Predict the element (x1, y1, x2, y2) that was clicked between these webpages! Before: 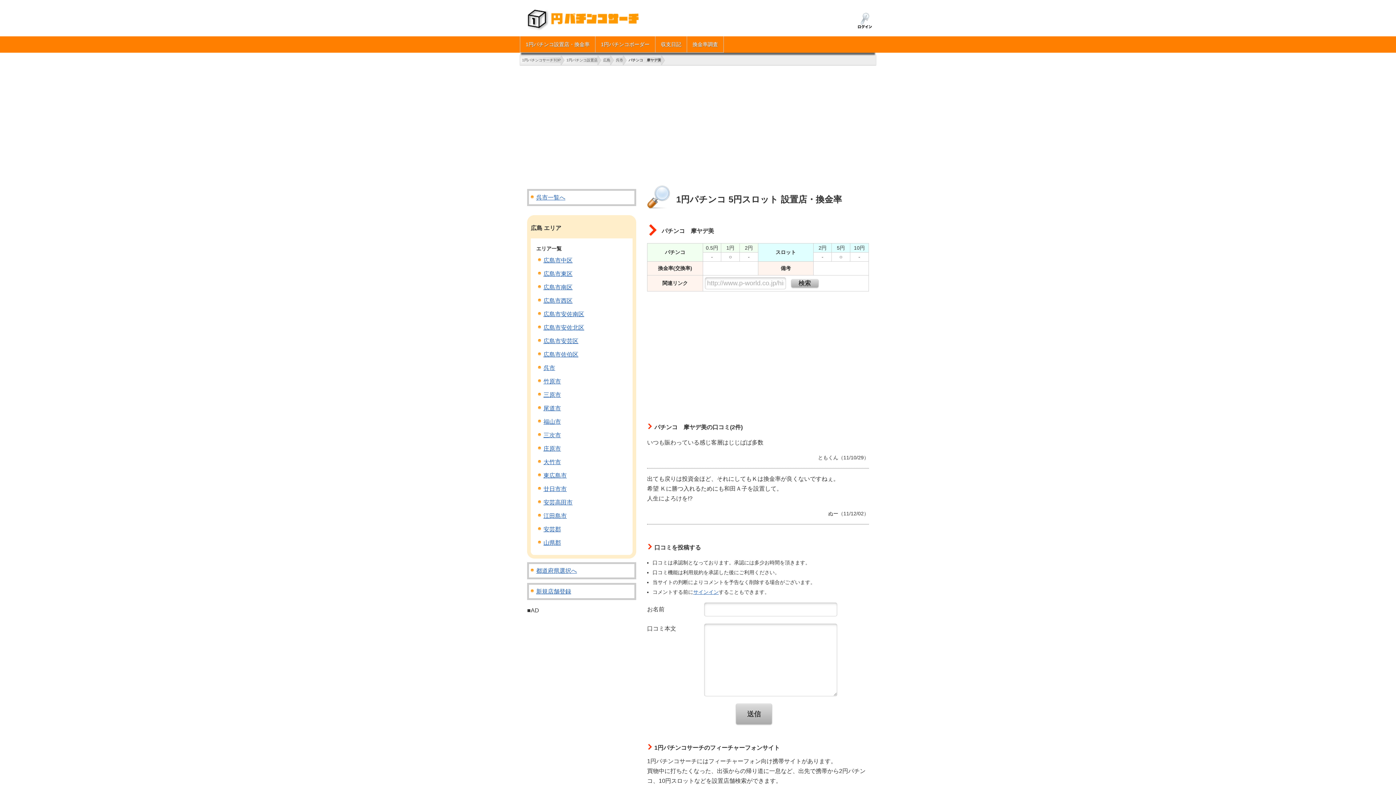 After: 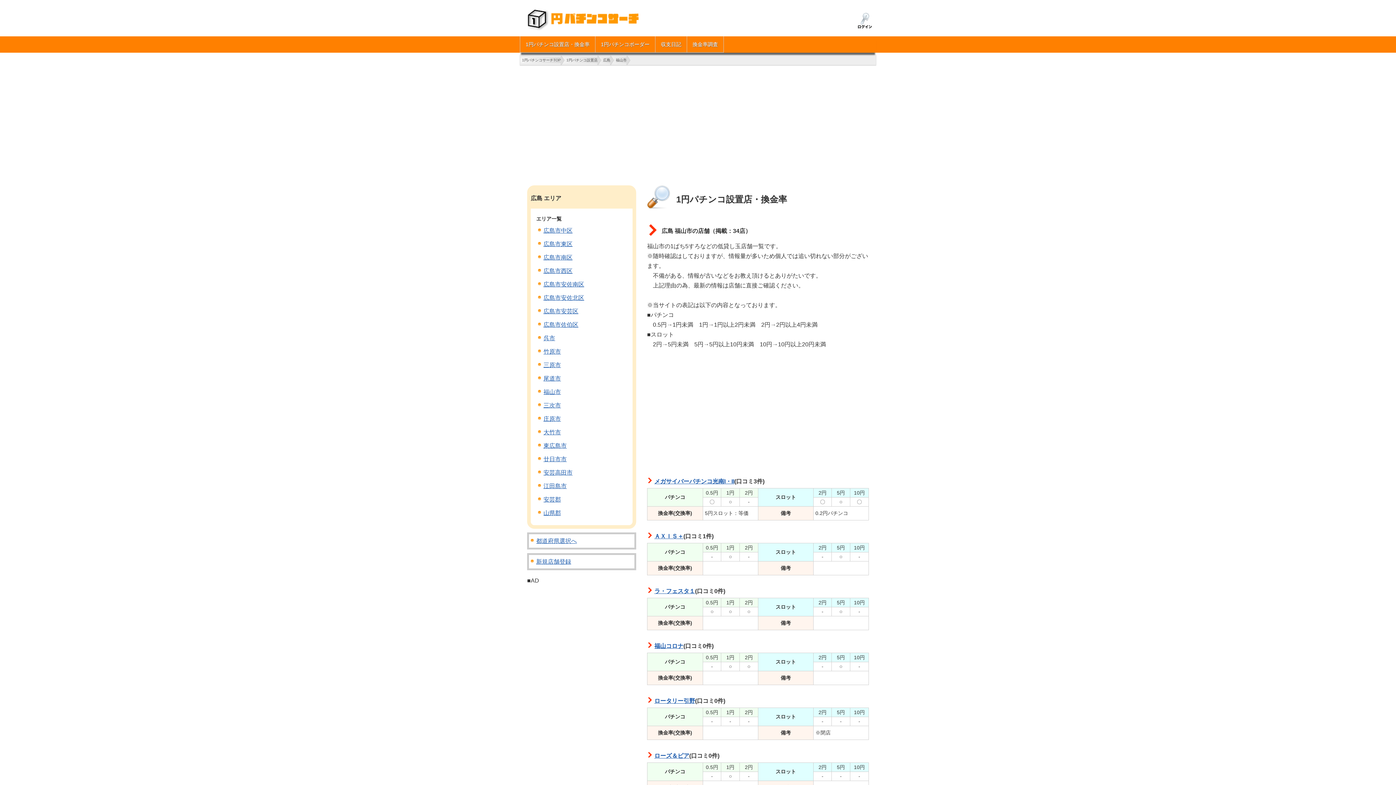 Action: label: 福山市 bbox: (543, 418, 561, 425)